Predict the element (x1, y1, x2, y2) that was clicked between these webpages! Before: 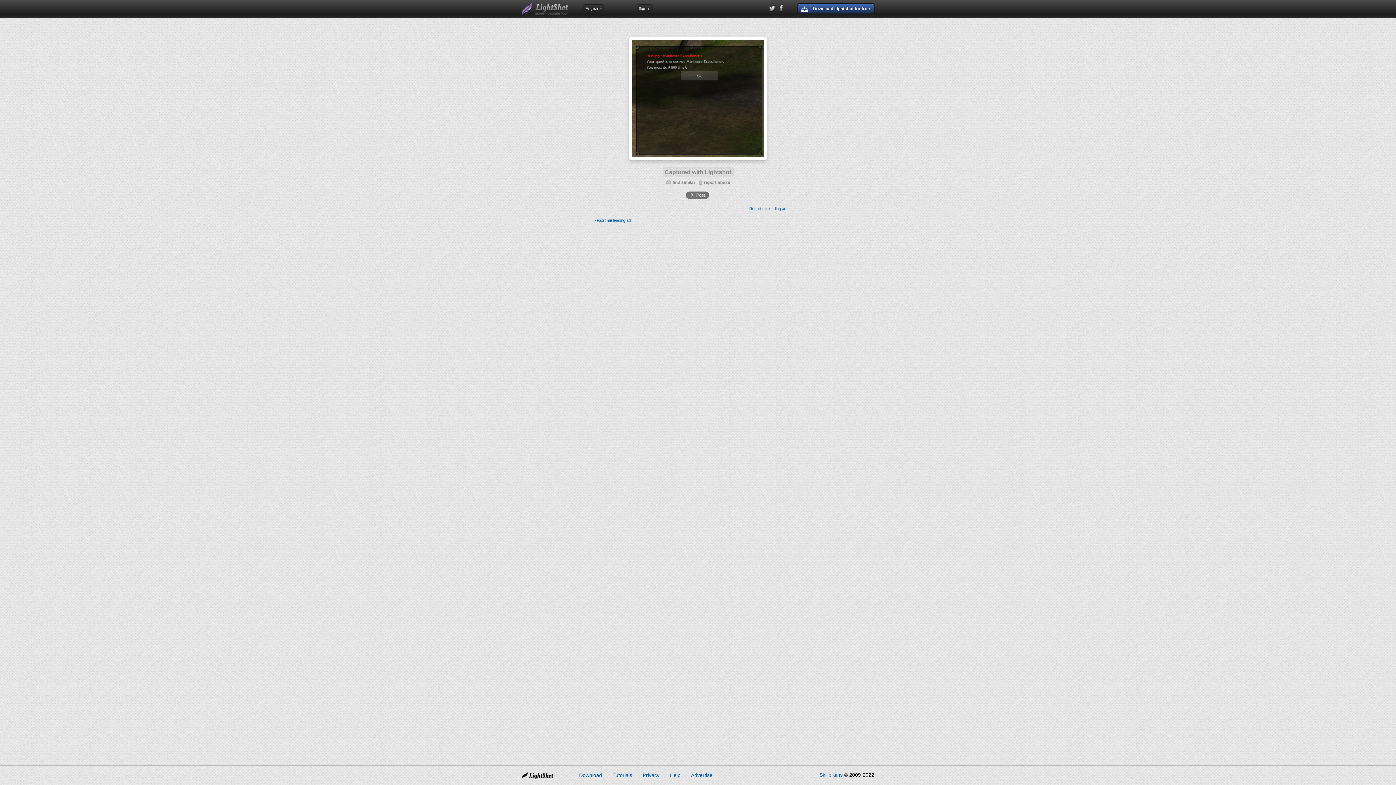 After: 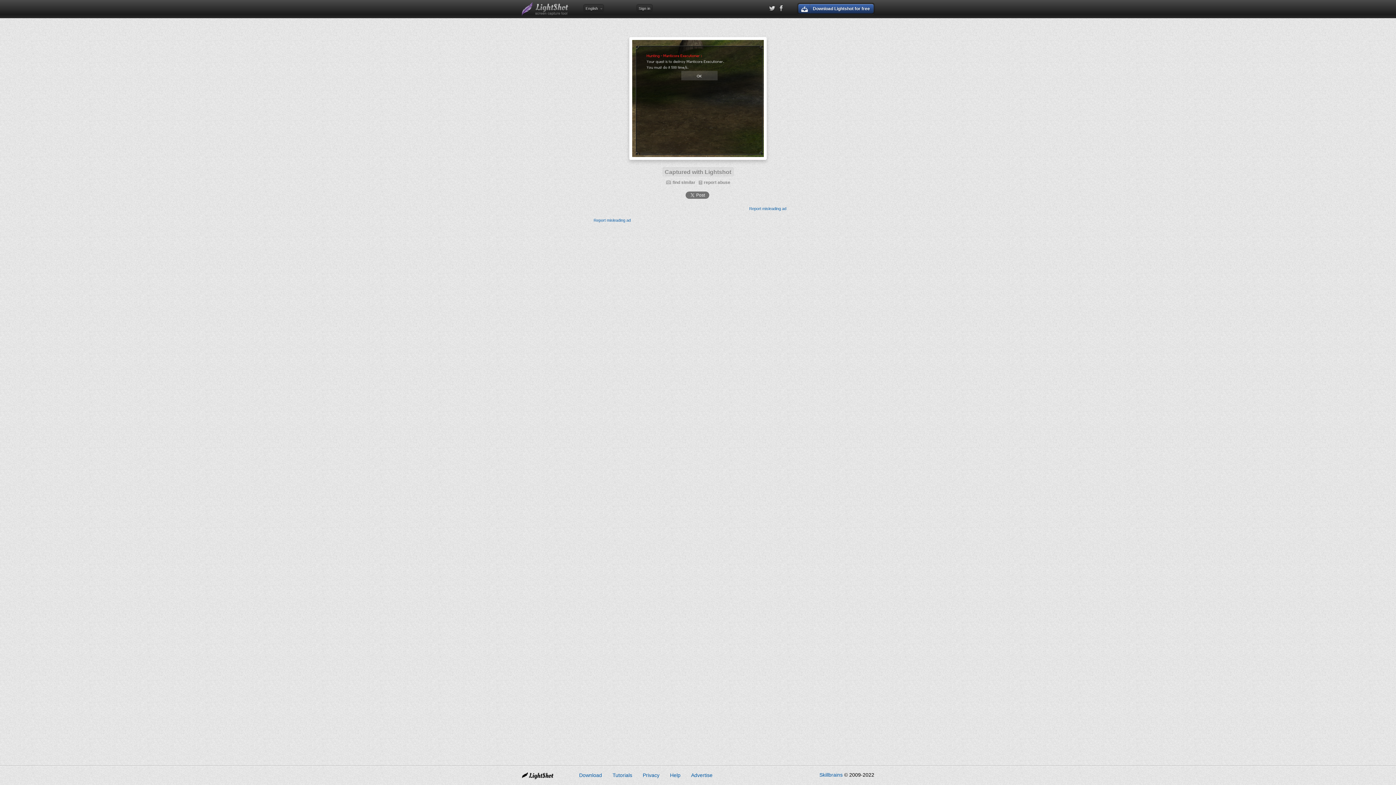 Action: label: Help bbox: (670, 772, 680, 778)